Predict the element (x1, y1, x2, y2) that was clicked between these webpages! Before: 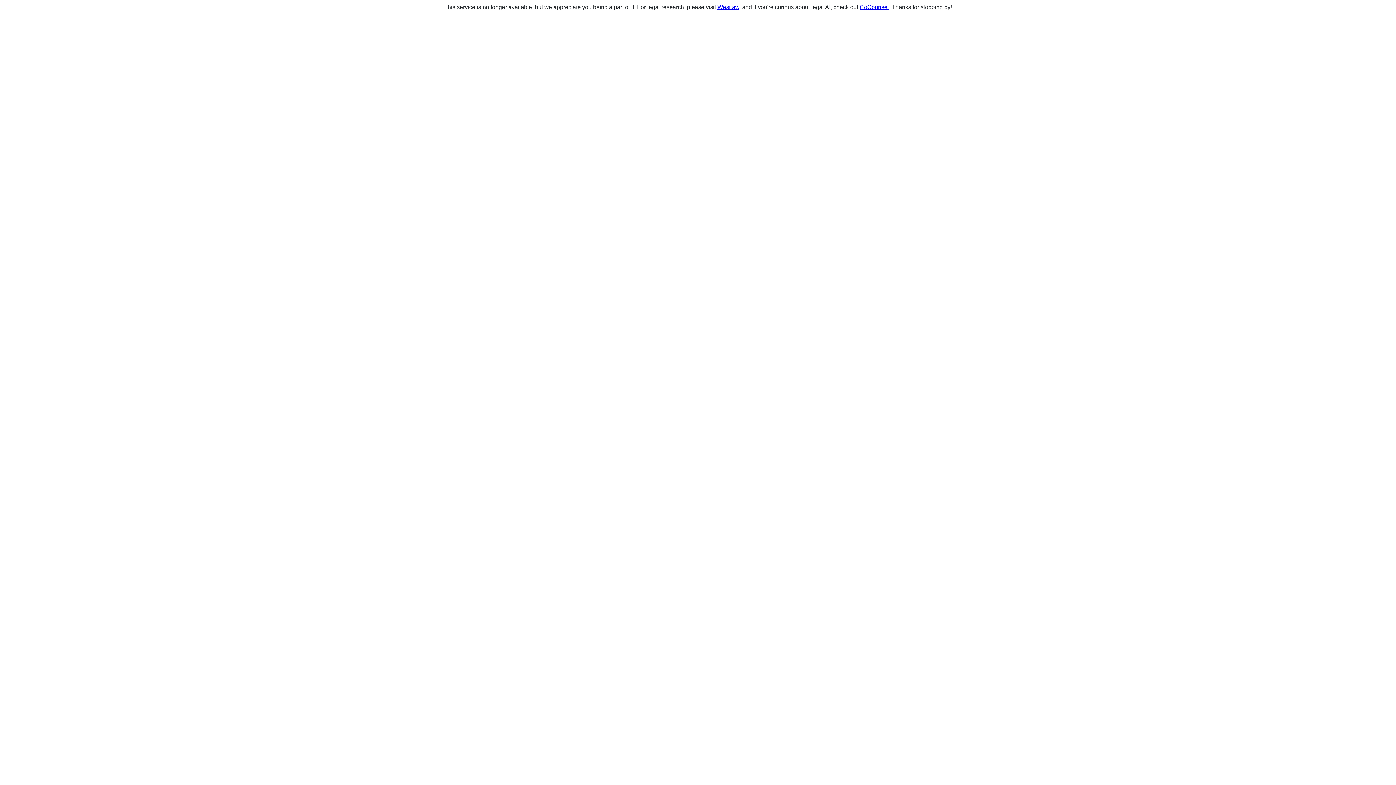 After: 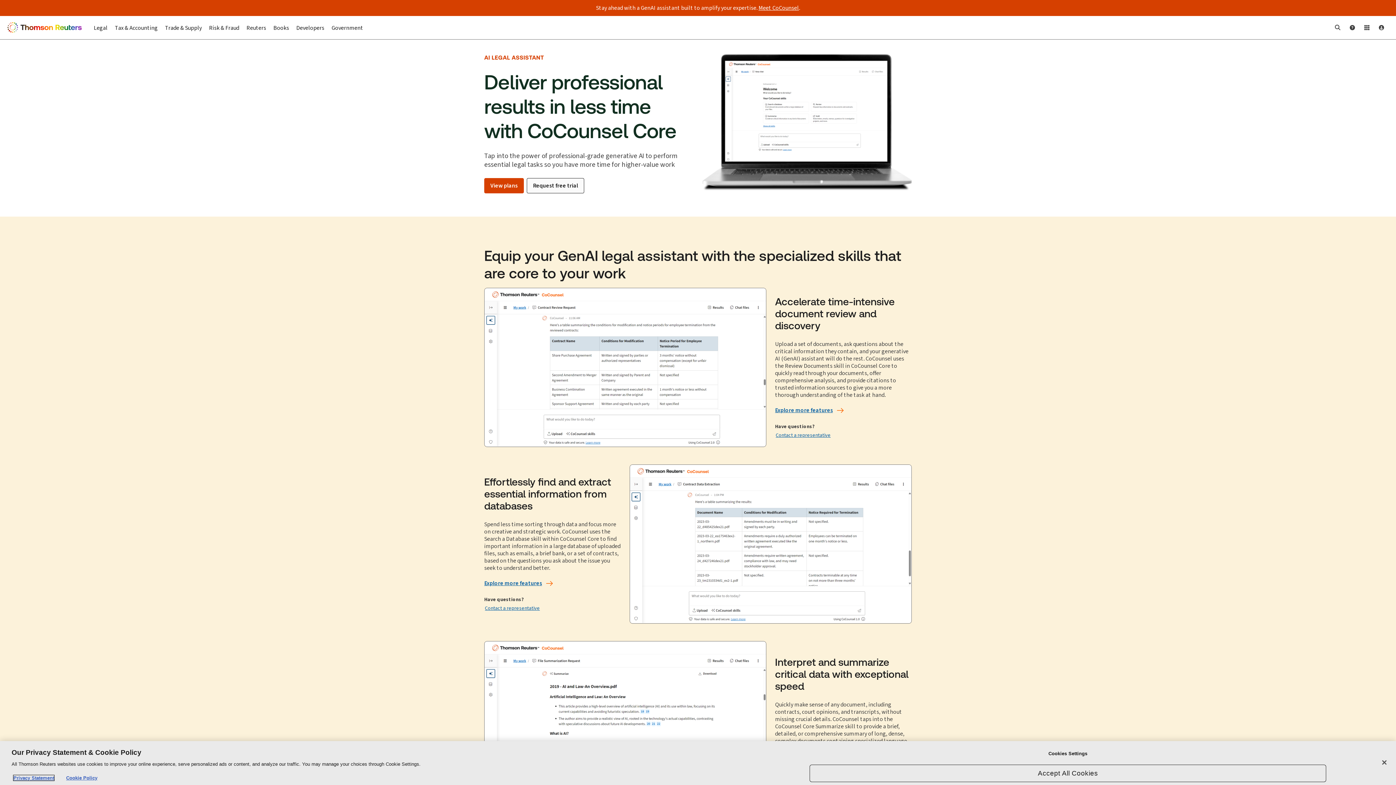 Action: label: CoCounsel bbox: (859, 4, 889, 10)